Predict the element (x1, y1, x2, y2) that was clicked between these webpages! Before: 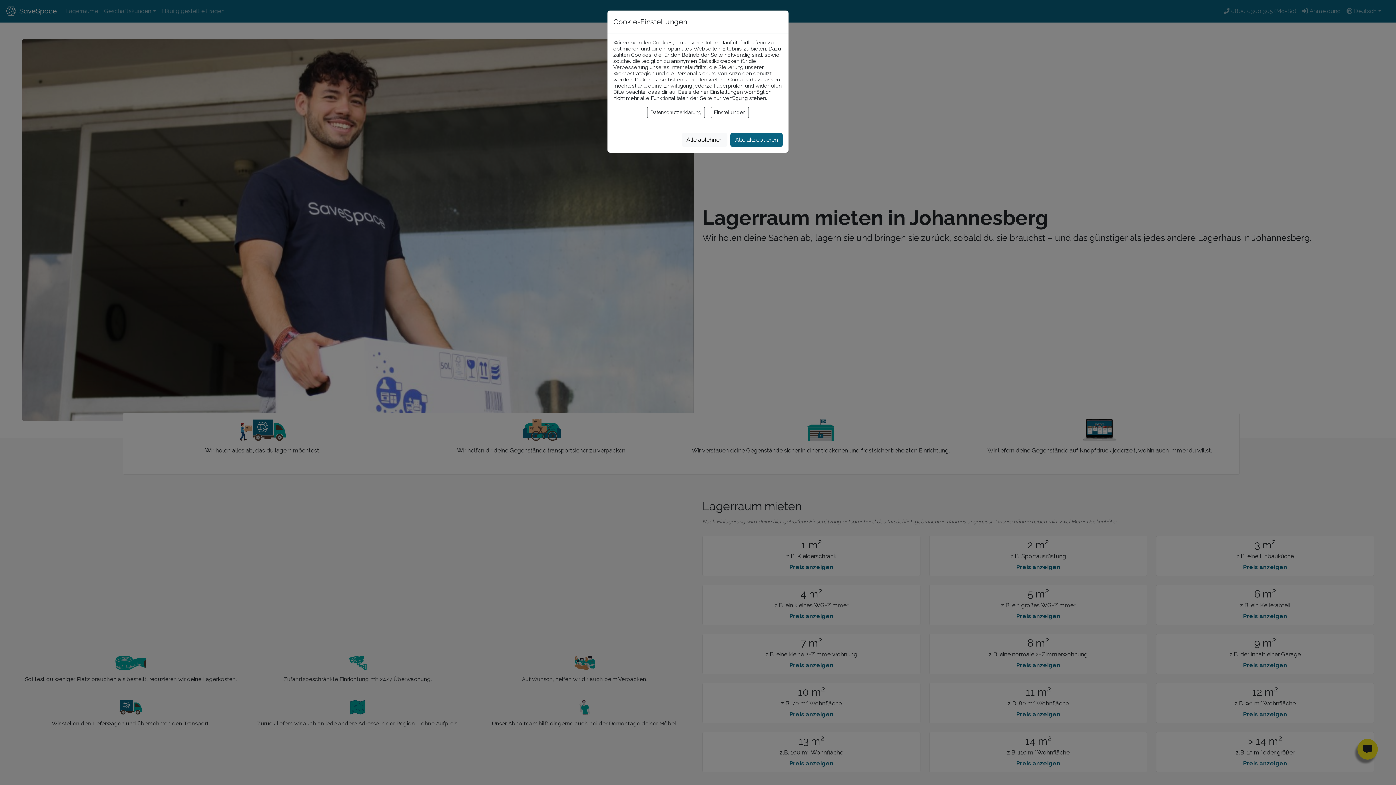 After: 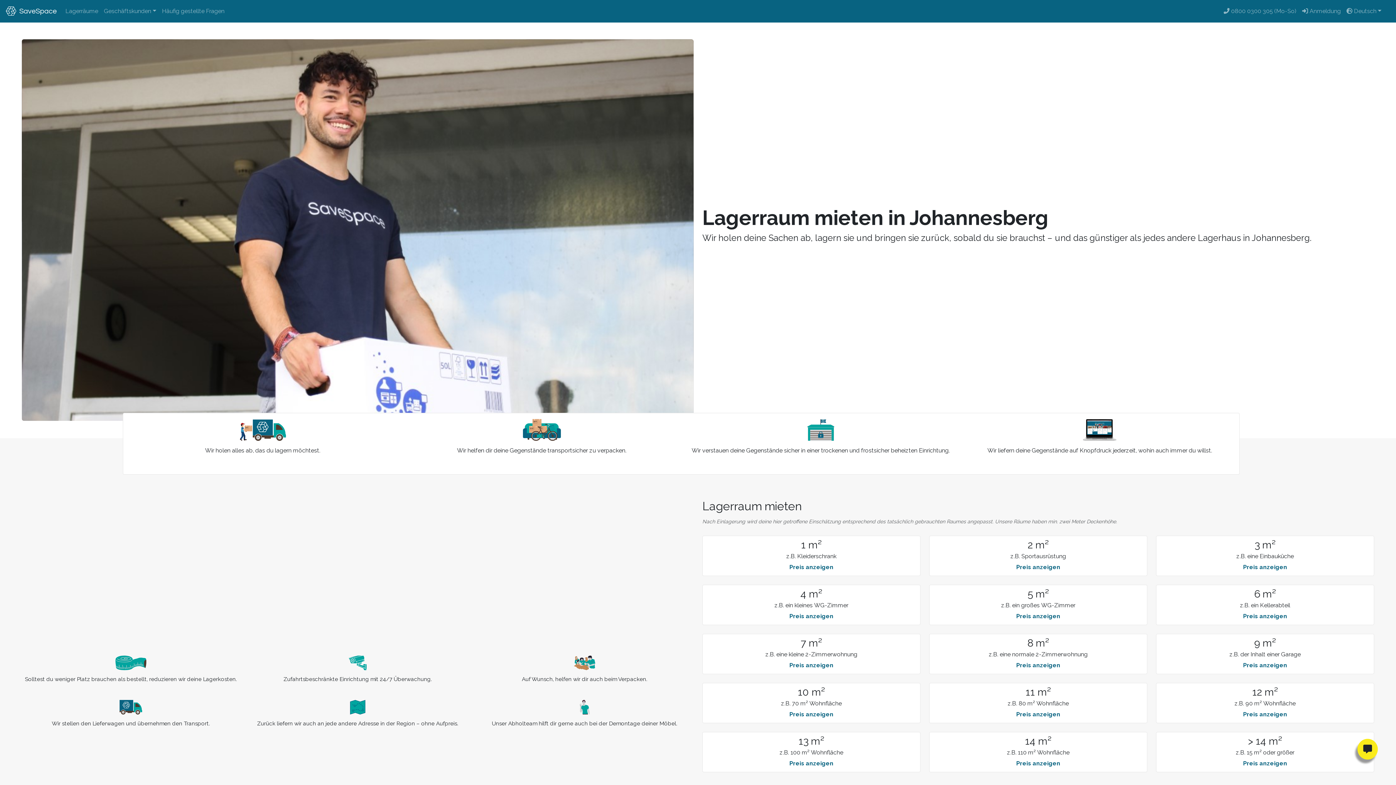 Action: label: Alle akzeptieren bbox: (730, 133, 782, 146)